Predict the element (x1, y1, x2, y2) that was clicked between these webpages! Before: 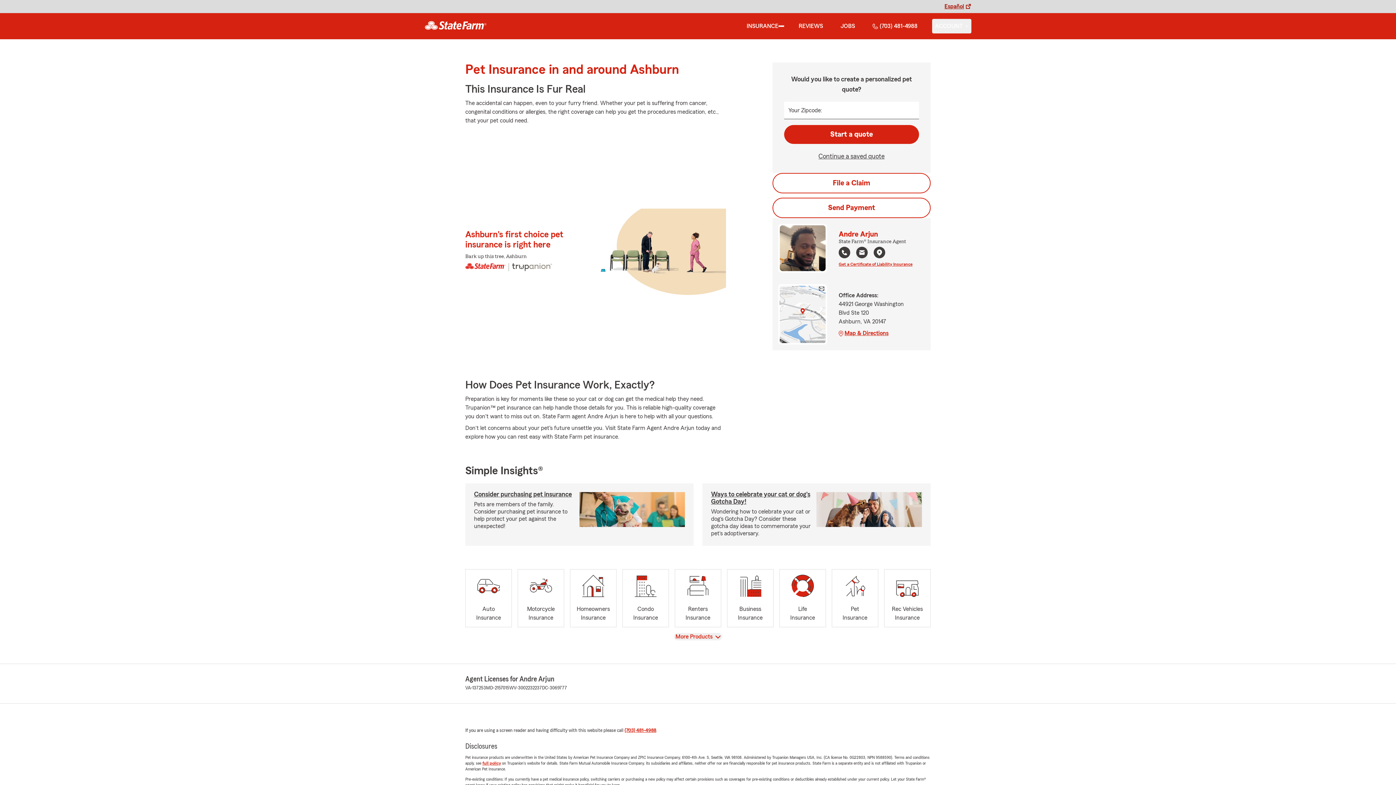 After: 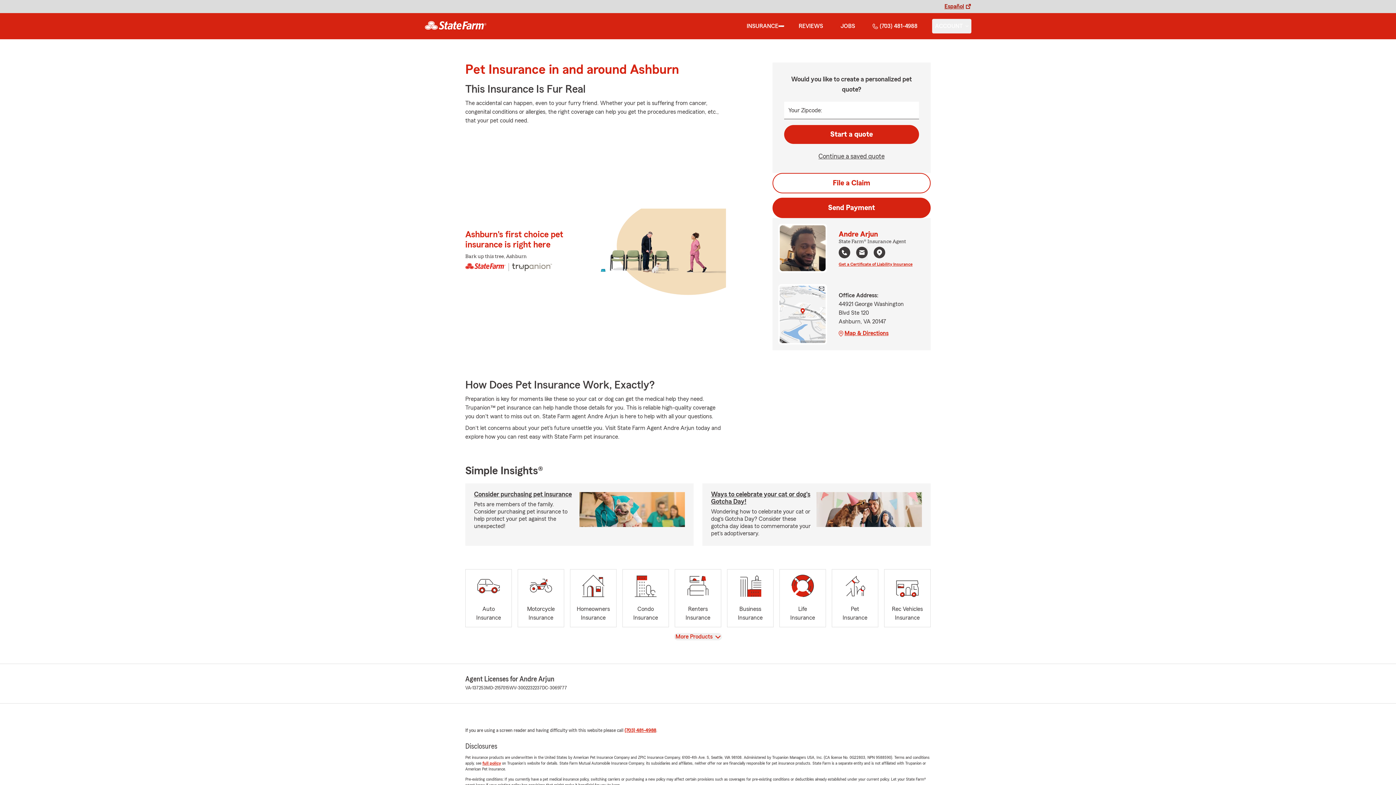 Action: label: Send Payment bbox: (772, 197, 930, 218)